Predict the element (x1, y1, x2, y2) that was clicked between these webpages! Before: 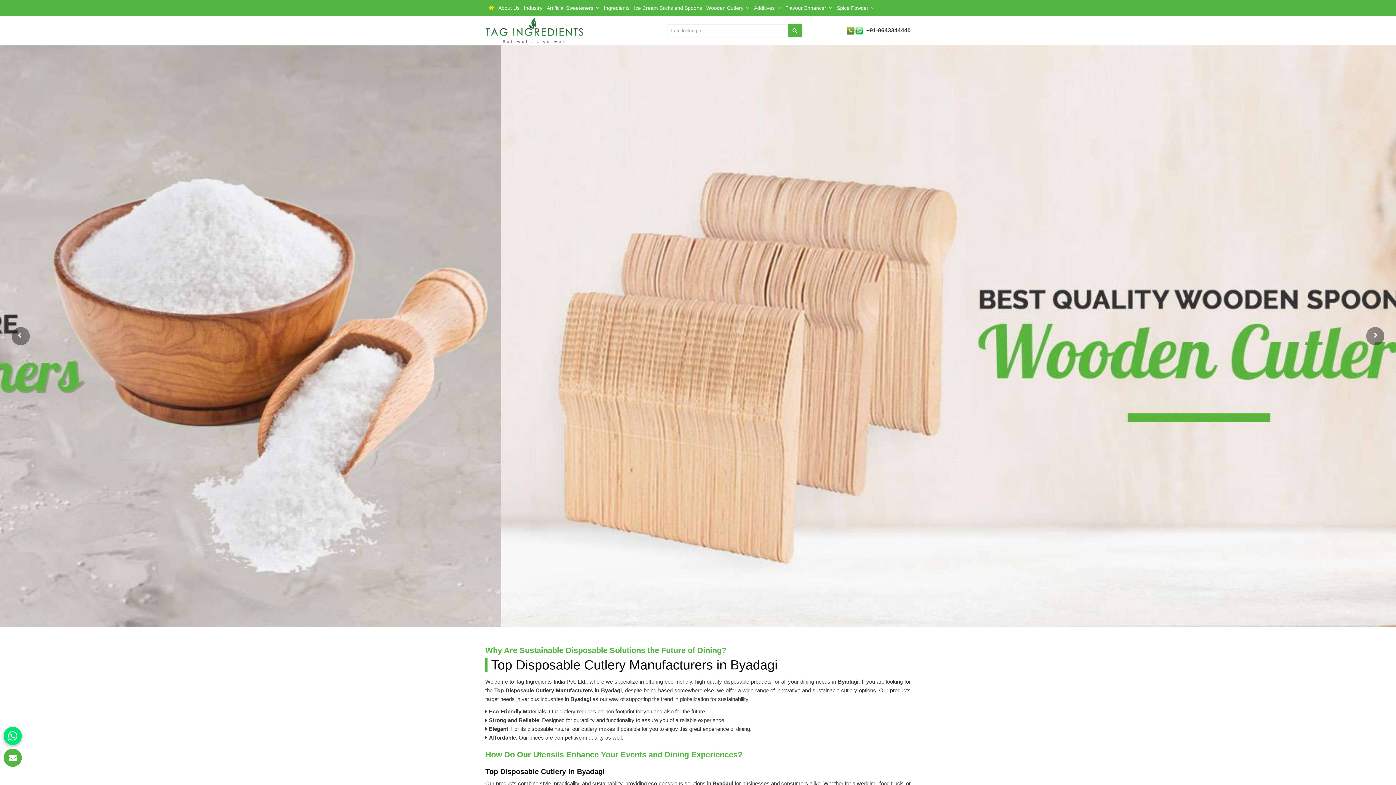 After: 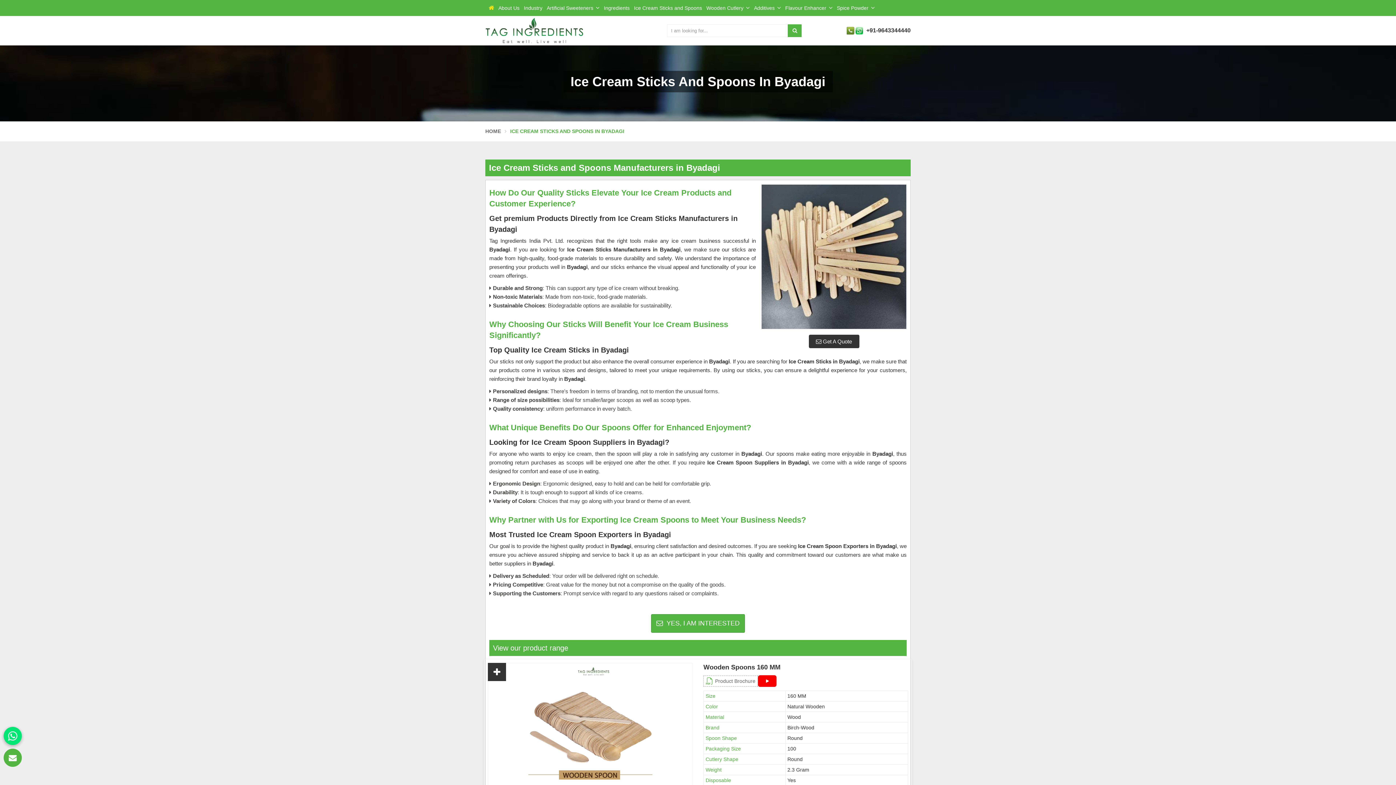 Action: label: Ice Cream Sticks and Spoons bbox: (632, 0, 704, 16)